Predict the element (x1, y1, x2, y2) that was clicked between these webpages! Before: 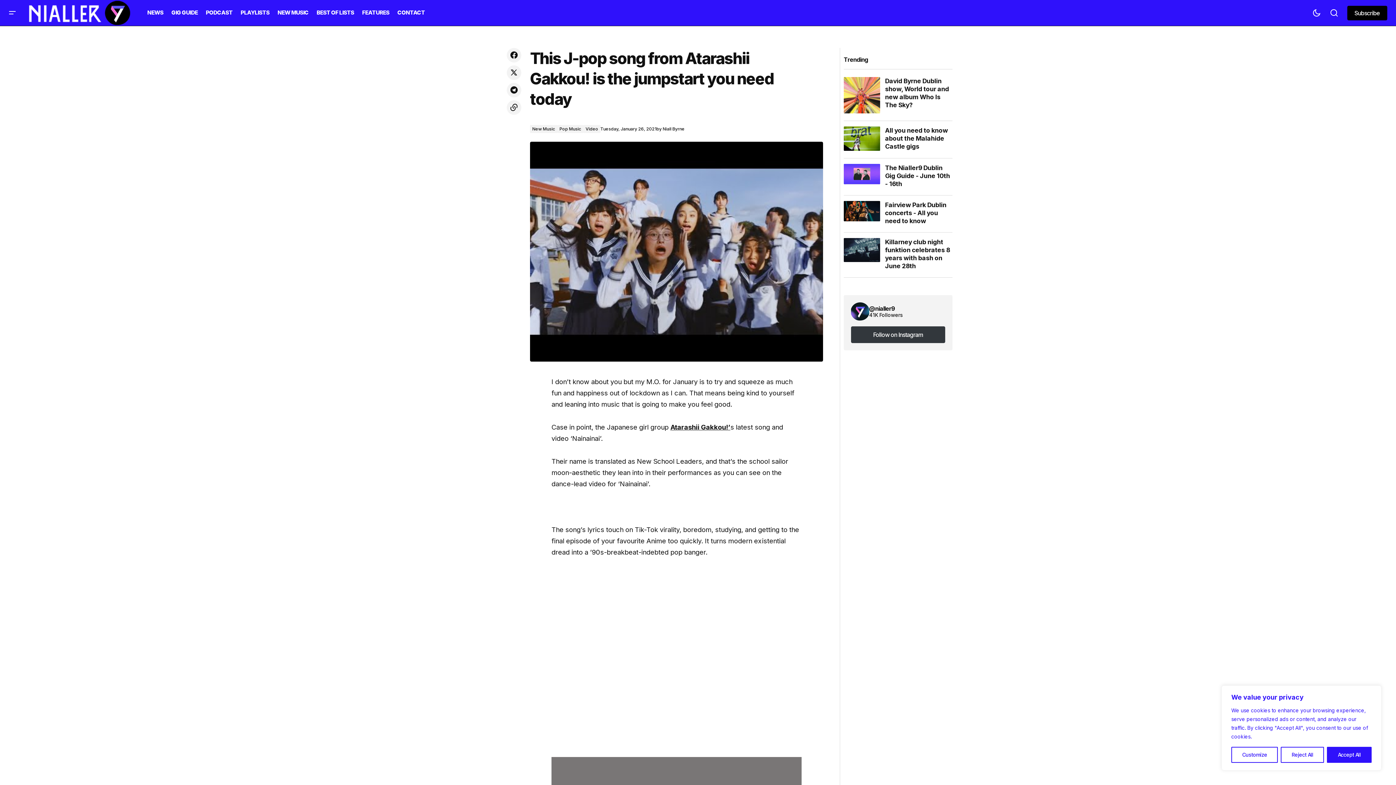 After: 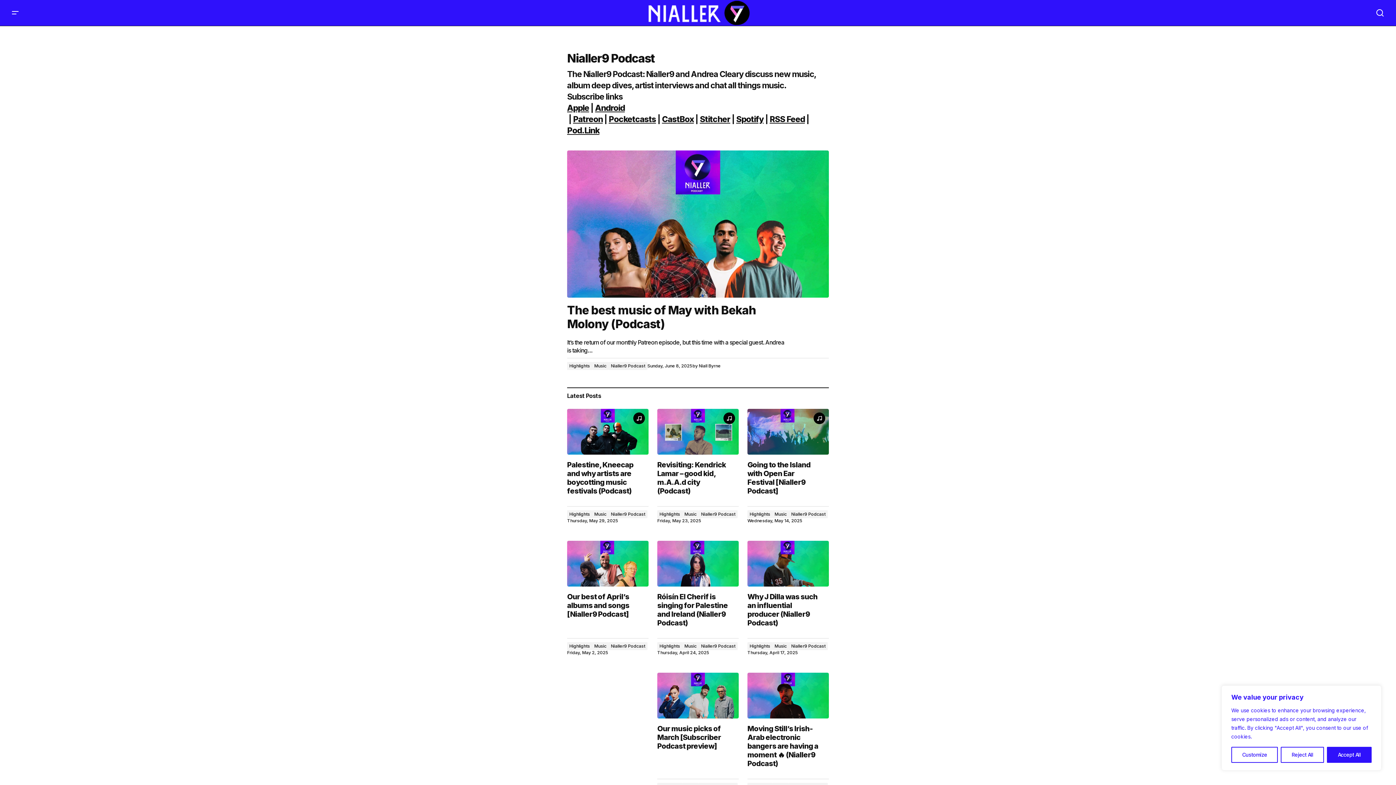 Action: label: PODCAST bbox: (201, 0, 236, 25)